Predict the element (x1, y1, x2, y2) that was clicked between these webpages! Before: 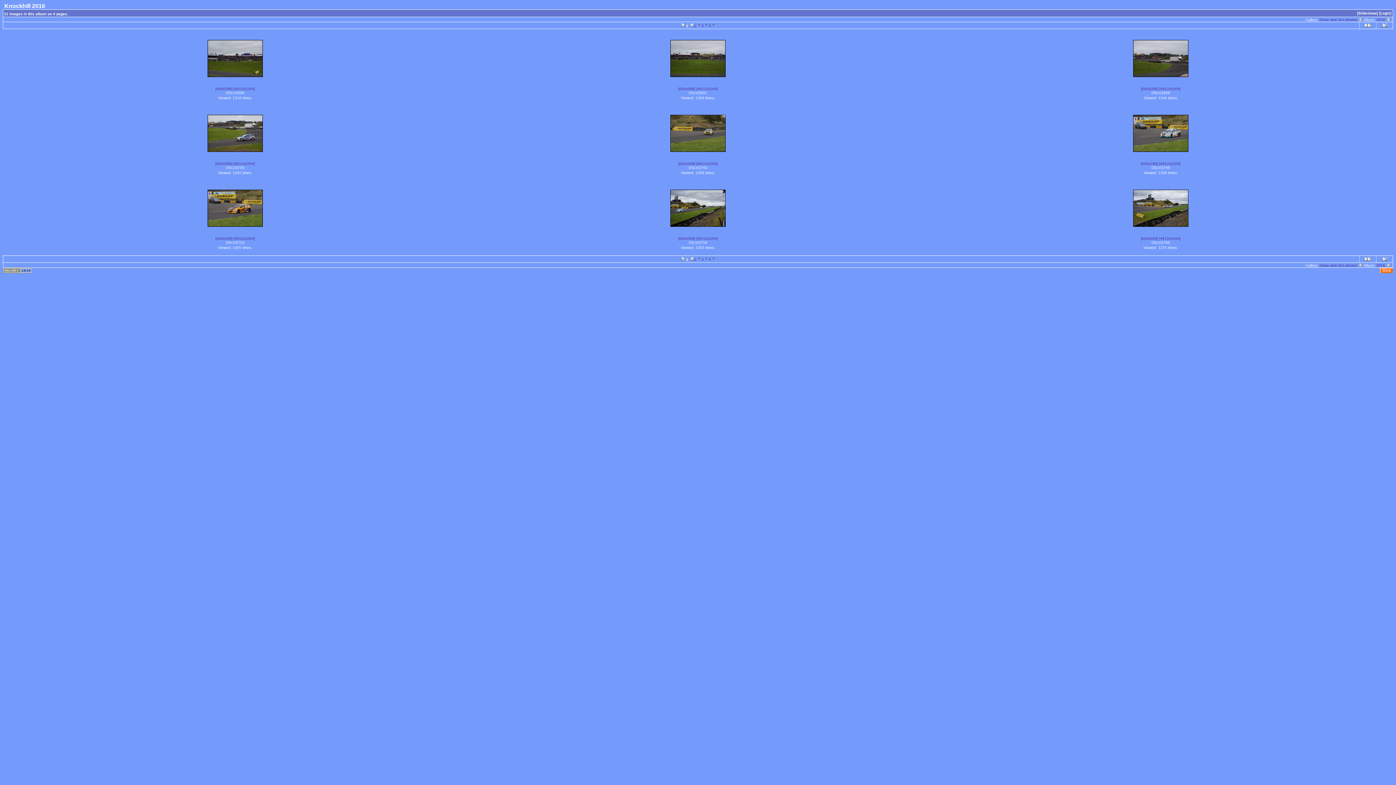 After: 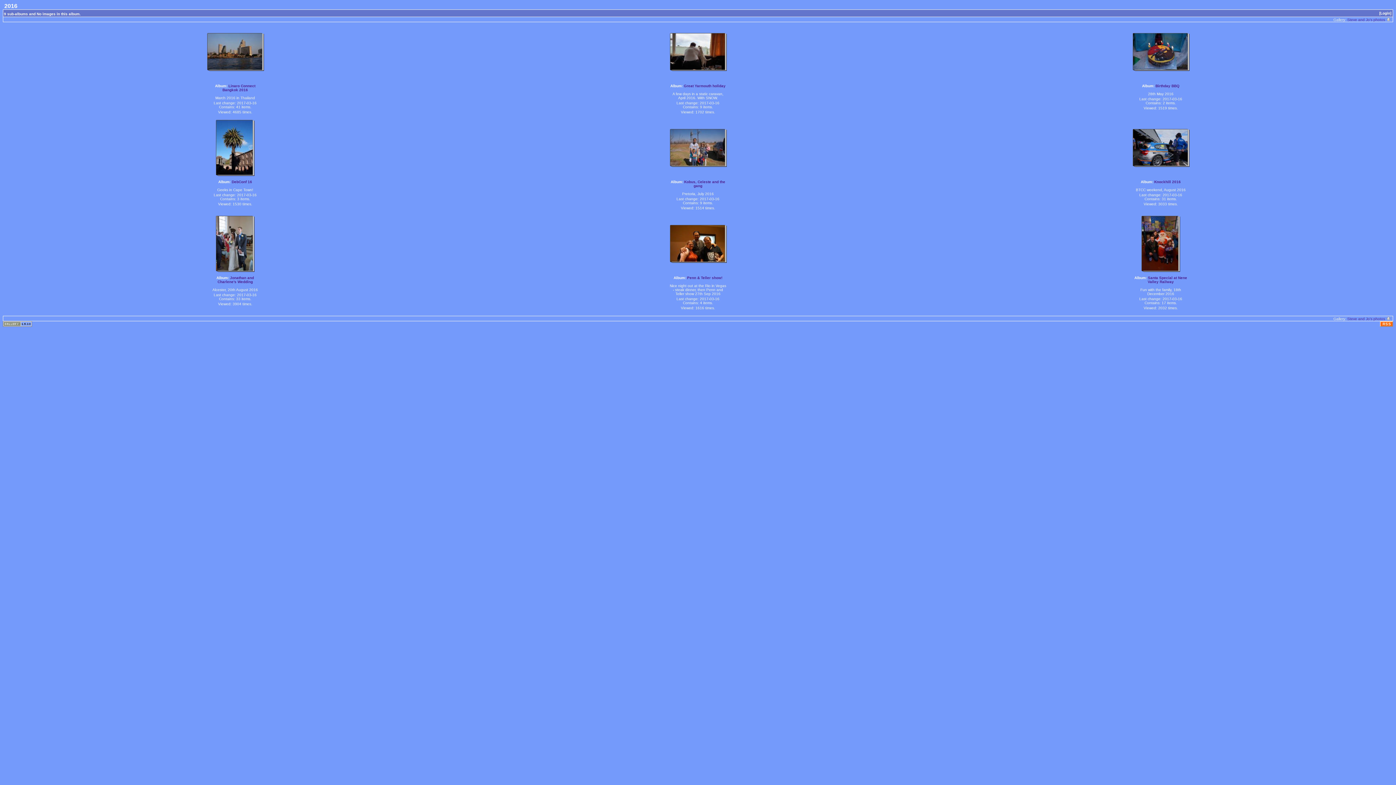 Action: label: 2016  bbox: (1376, 263, 1391, 267)